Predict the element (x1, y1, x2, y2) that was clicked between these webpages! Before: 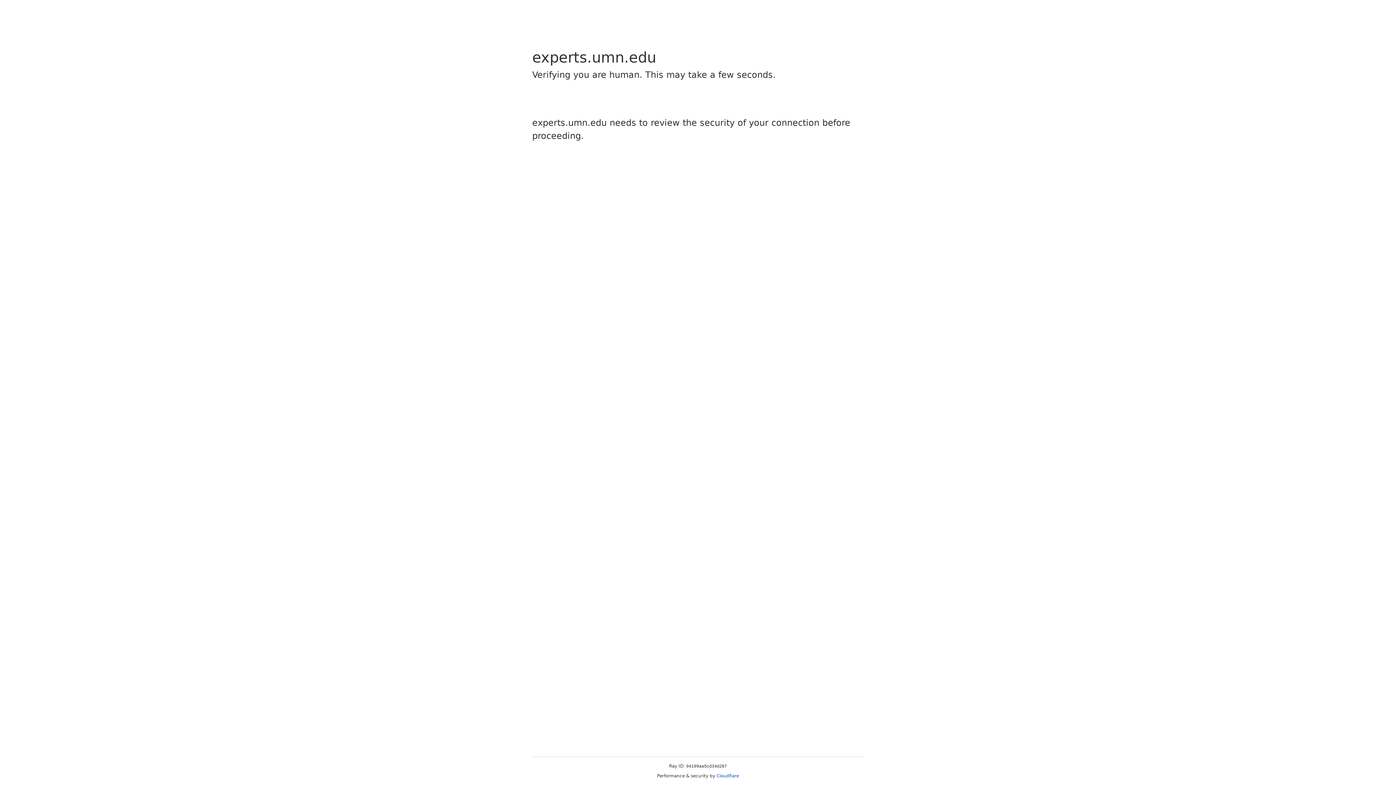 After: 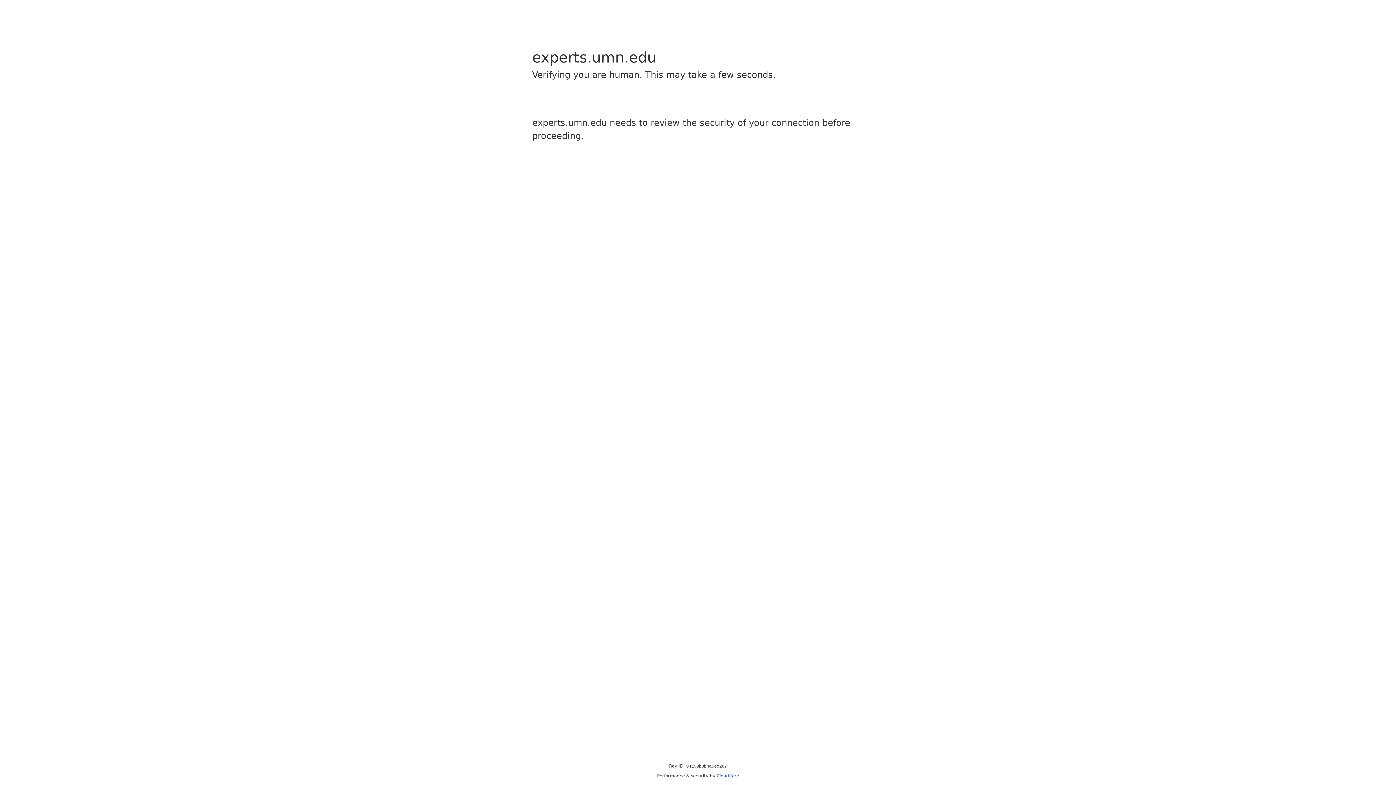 Action: bbox: (716, 773, 739, 778) label: Cloudflare